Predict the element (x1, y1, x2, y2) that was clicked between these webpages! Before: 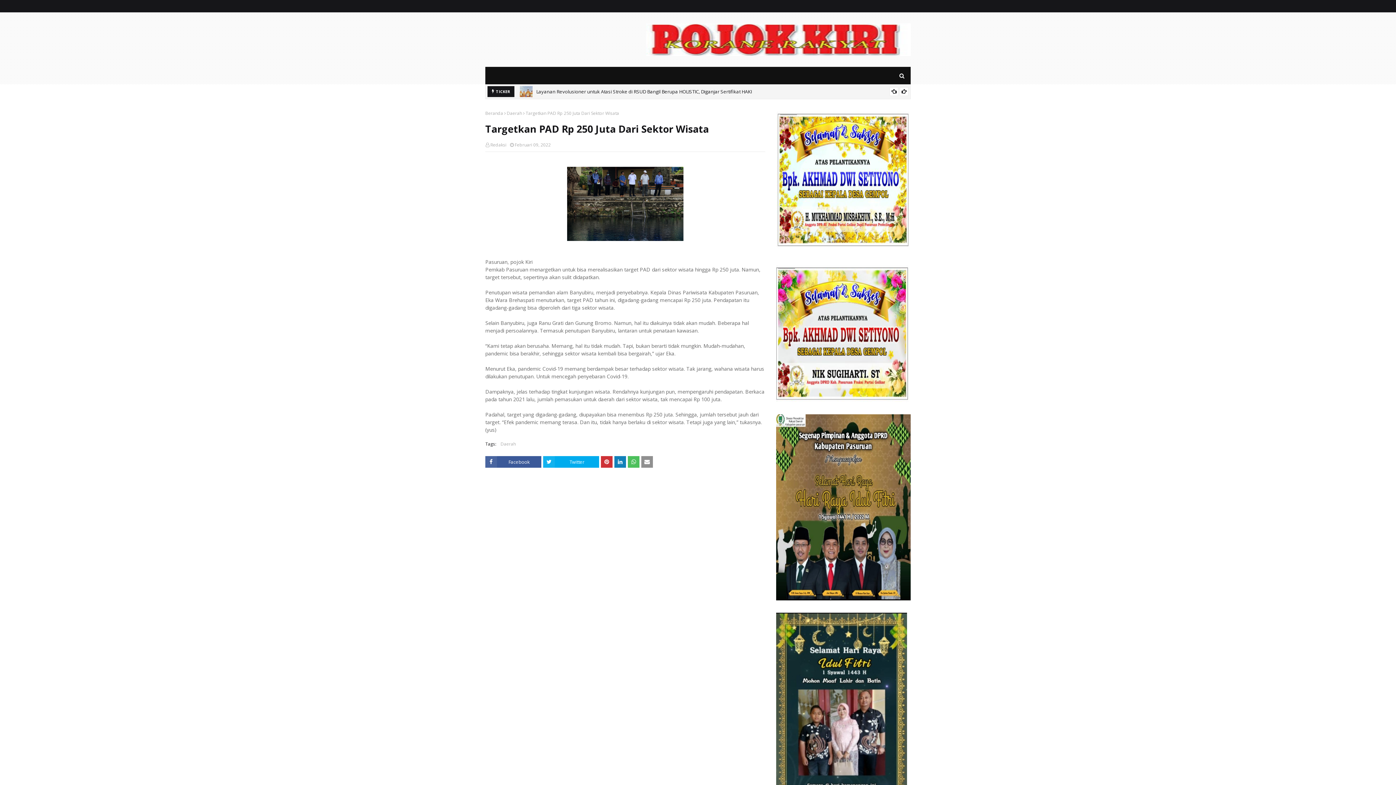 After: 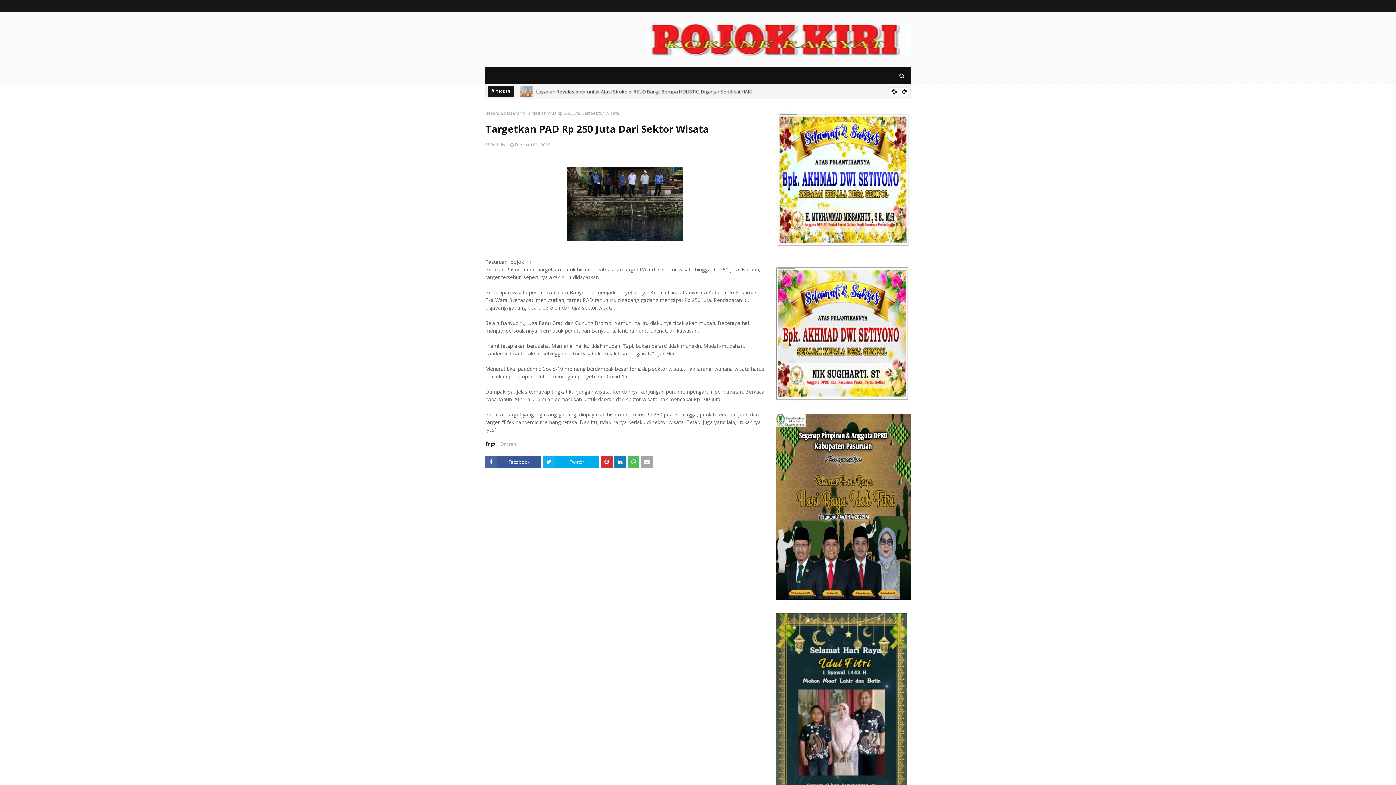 Action: bbox: (641, 456, 653, 468)